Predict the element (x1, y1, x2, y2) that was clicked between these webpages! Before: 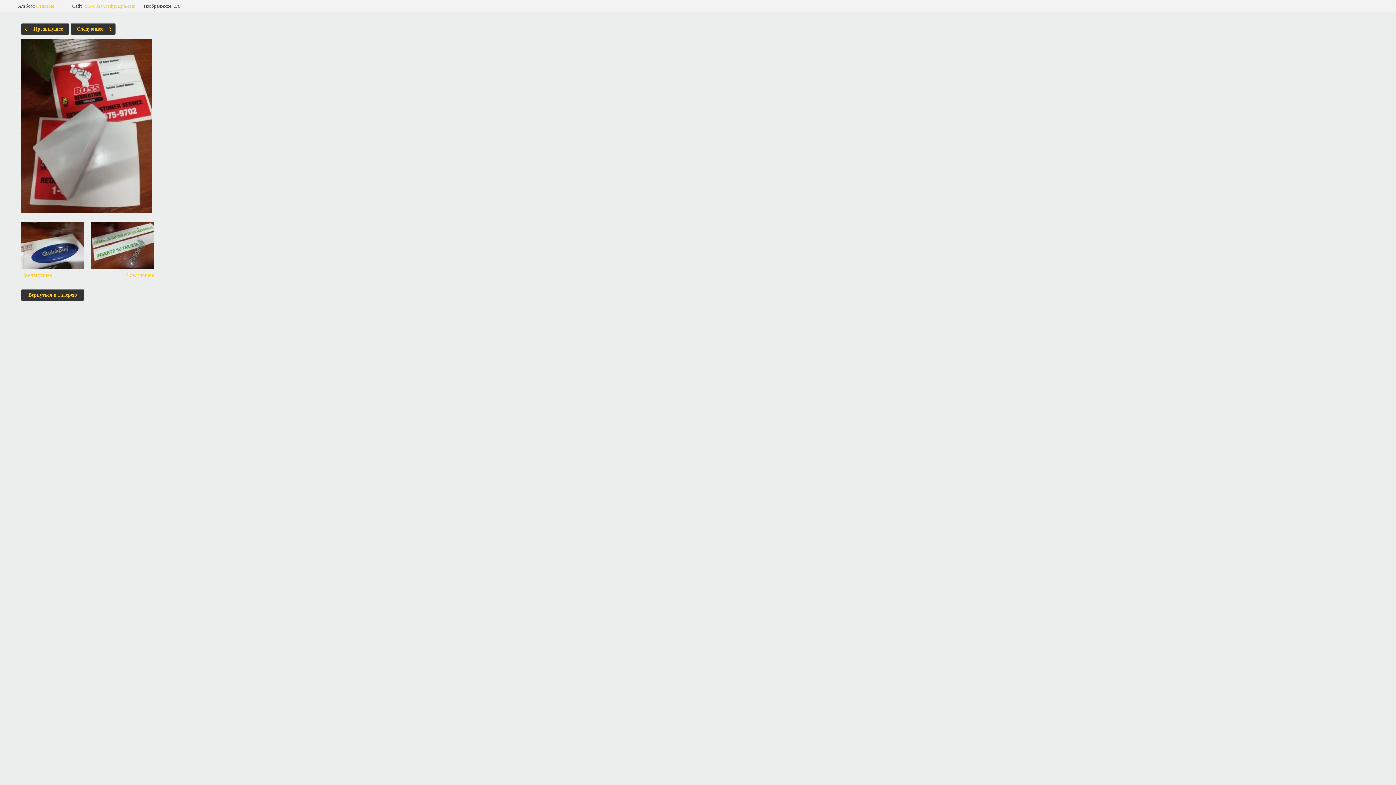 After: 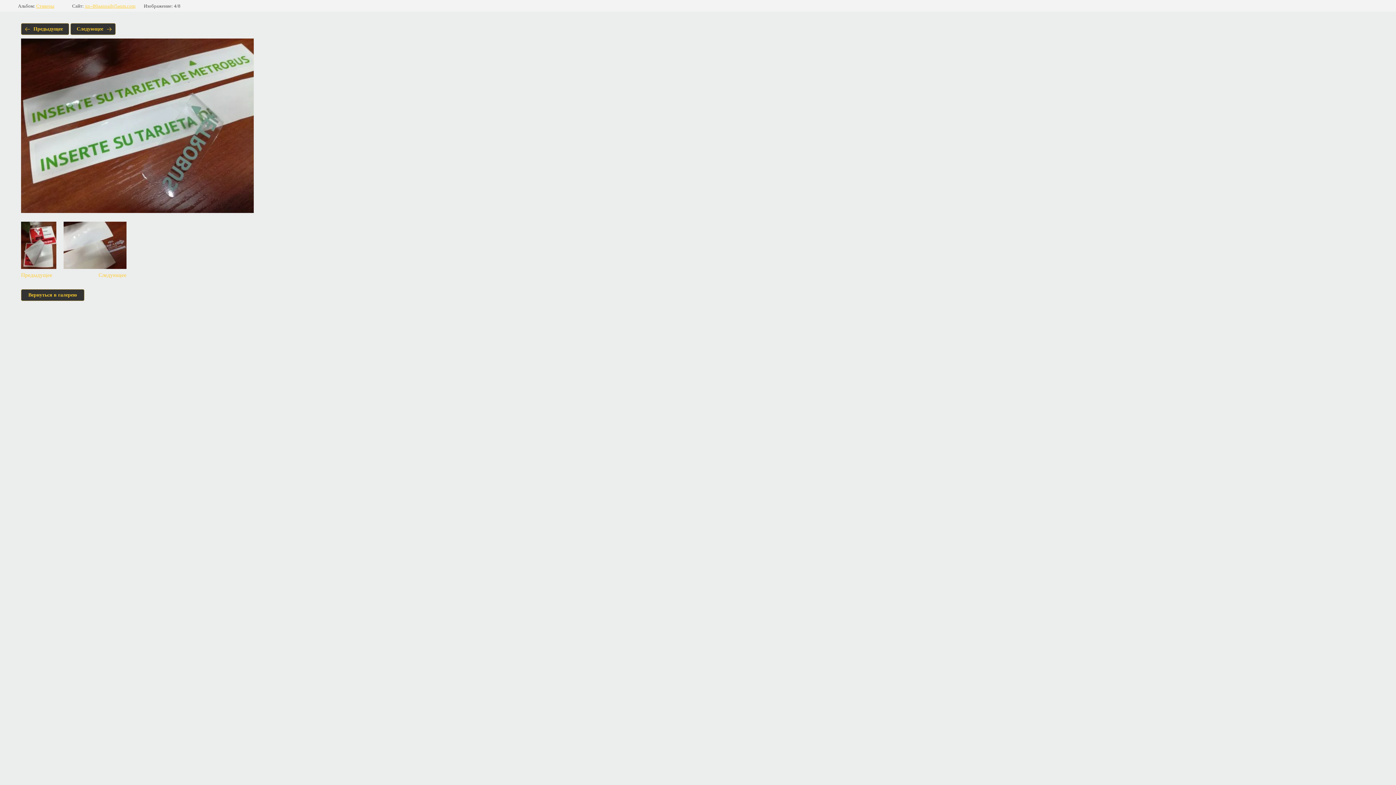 Action: bbox: (70, 23, 115, 34) label: Следующее